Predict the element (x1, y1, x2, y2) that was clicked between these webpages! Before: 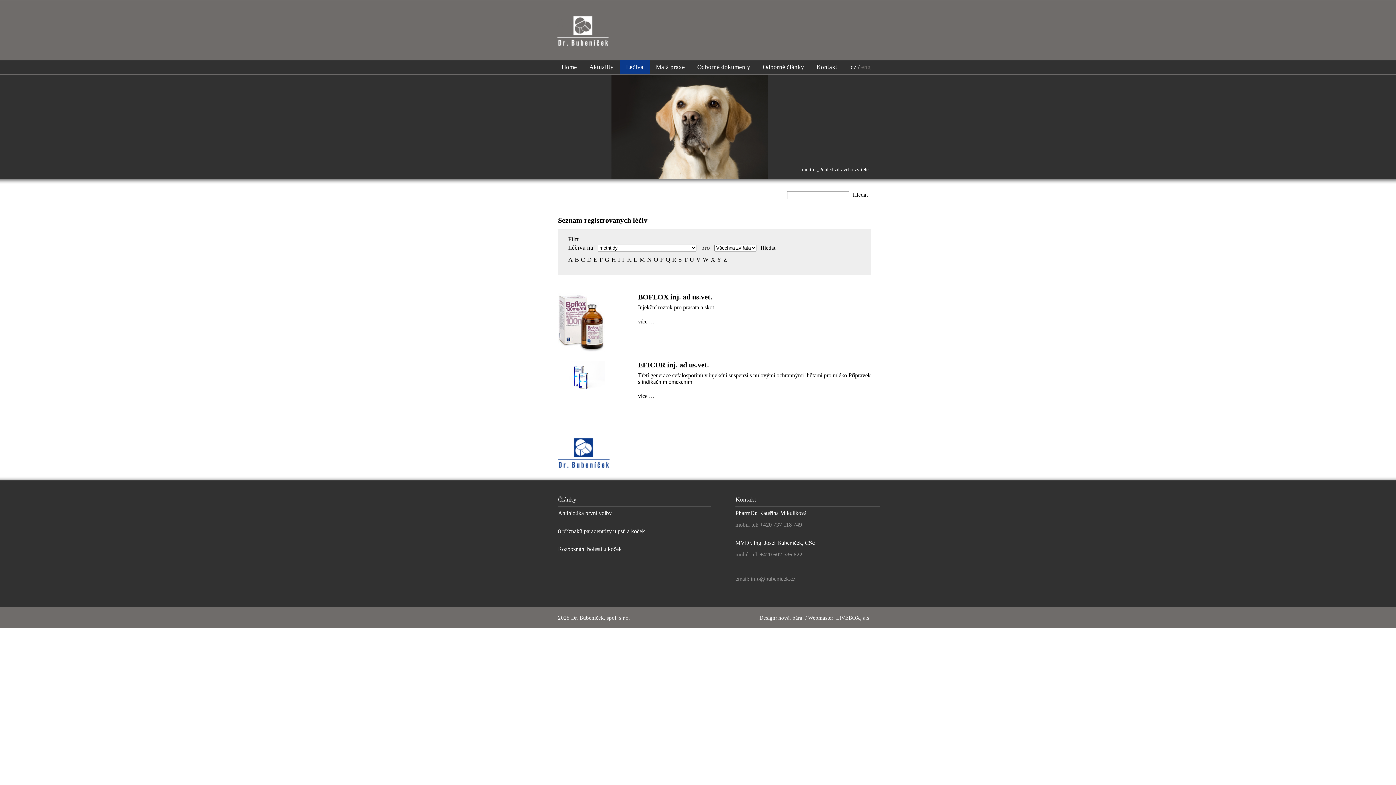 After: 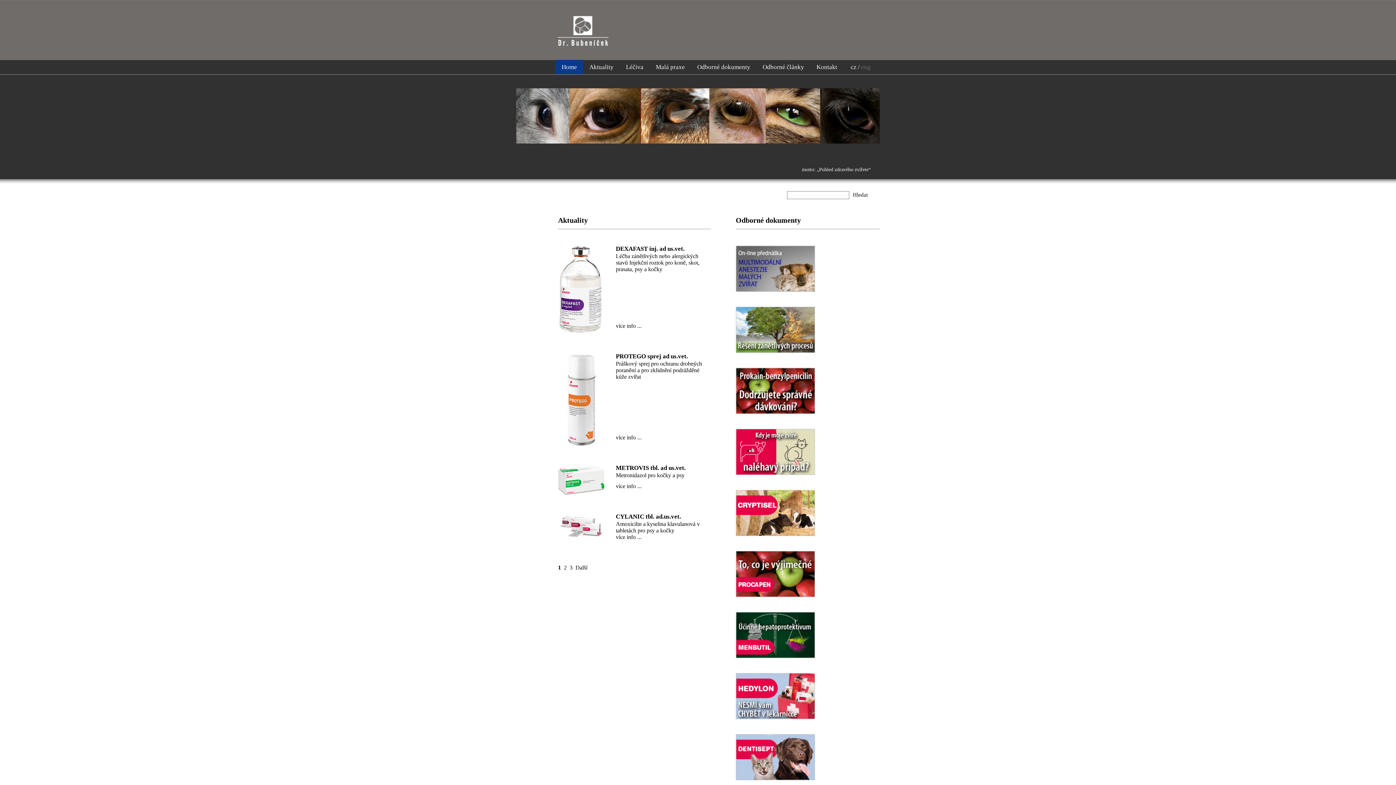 Action: bbox: (557, 16, 608, 45) label: Dr. Bubeníček